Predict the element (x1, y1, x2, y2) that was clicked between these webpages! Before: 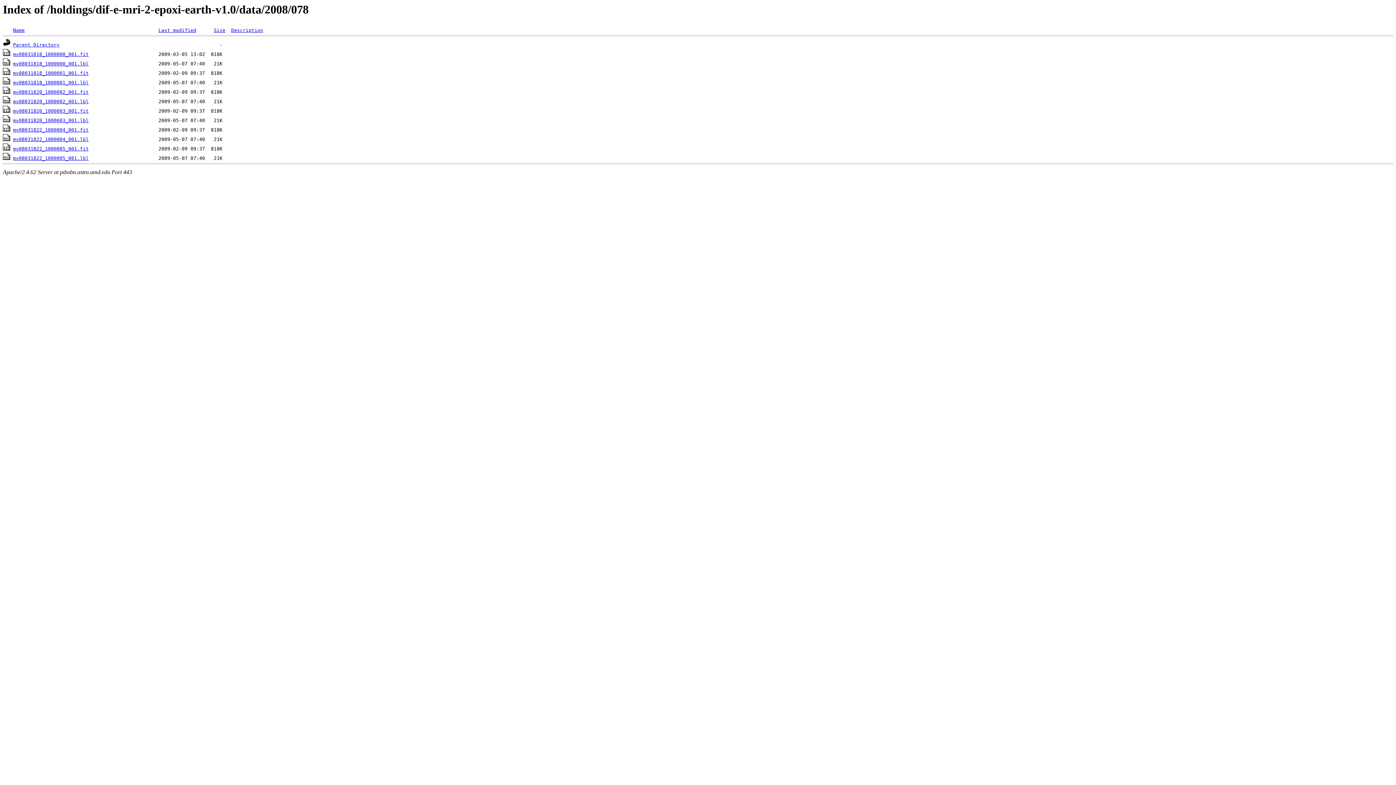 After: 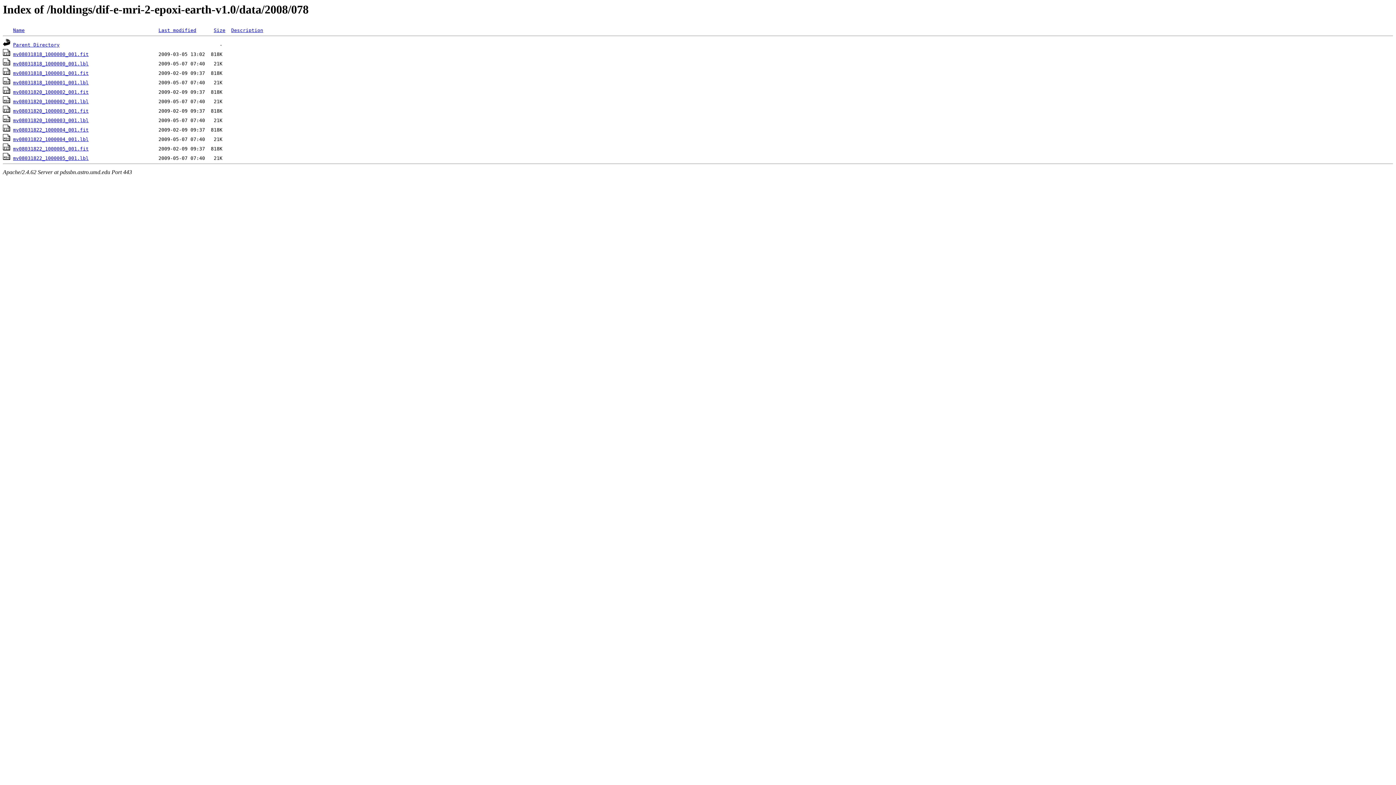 Action: bbox: (13, 89, 88, 95) label: mv08031820_1000002_001.fit